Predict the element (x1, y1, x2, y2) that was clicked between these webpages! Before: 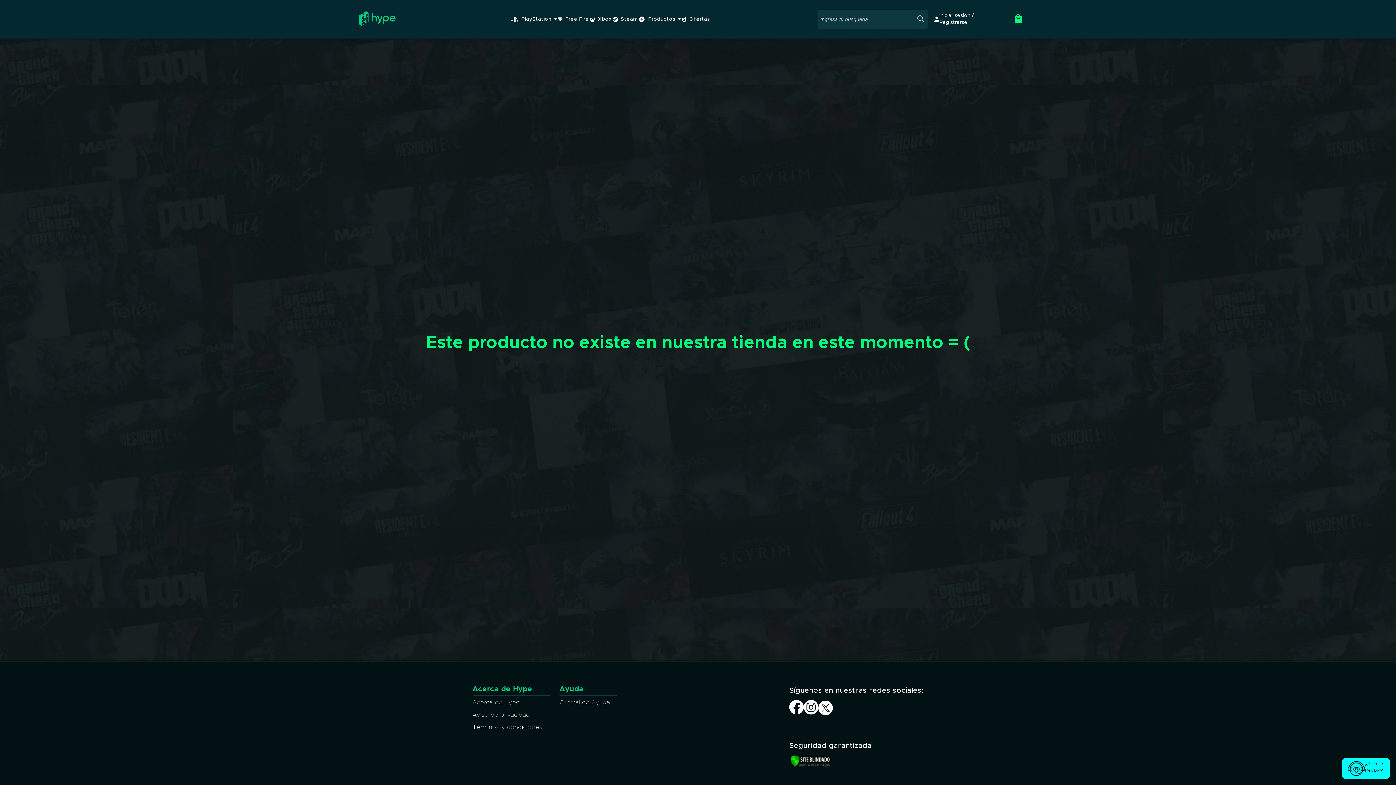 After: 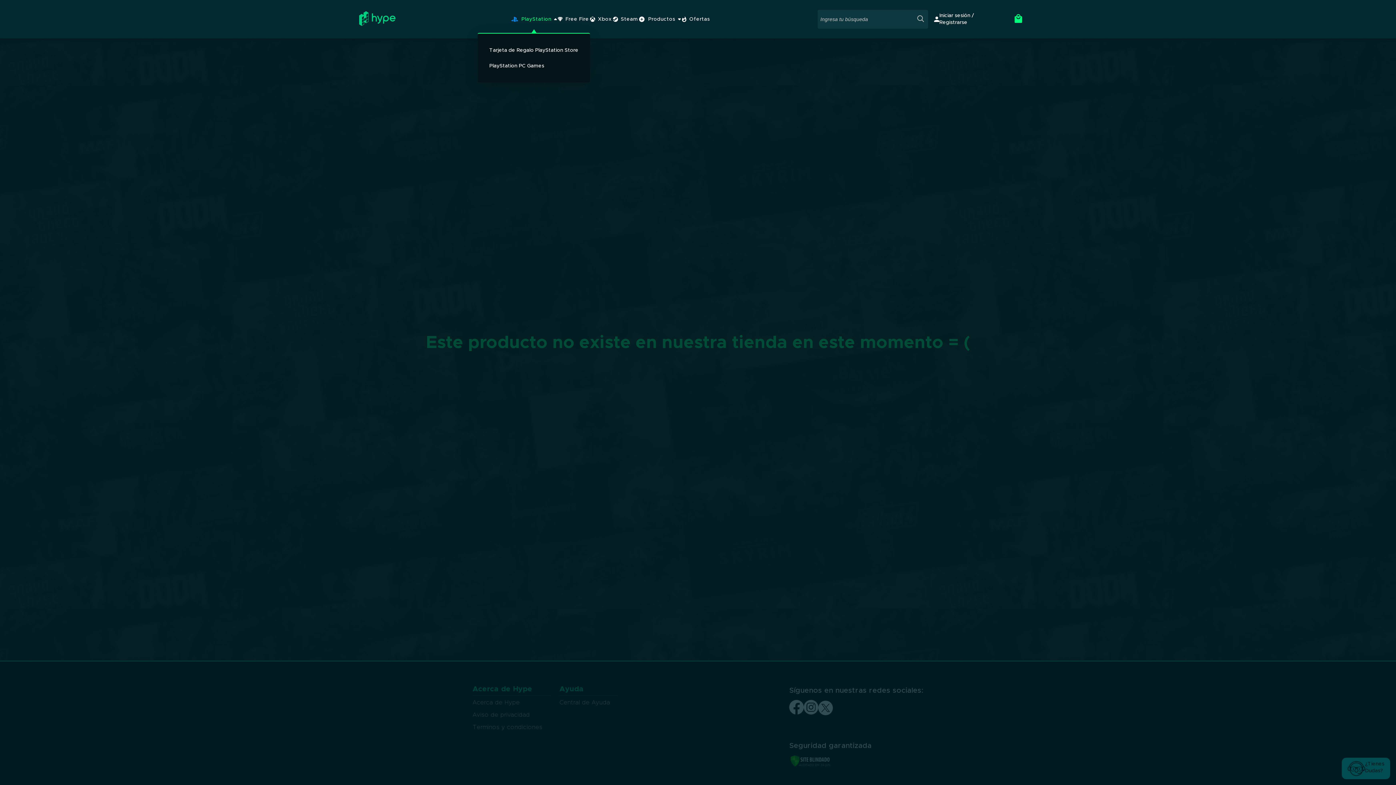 Action: label: PlayStation bbox: (511, 15, 556, 22)